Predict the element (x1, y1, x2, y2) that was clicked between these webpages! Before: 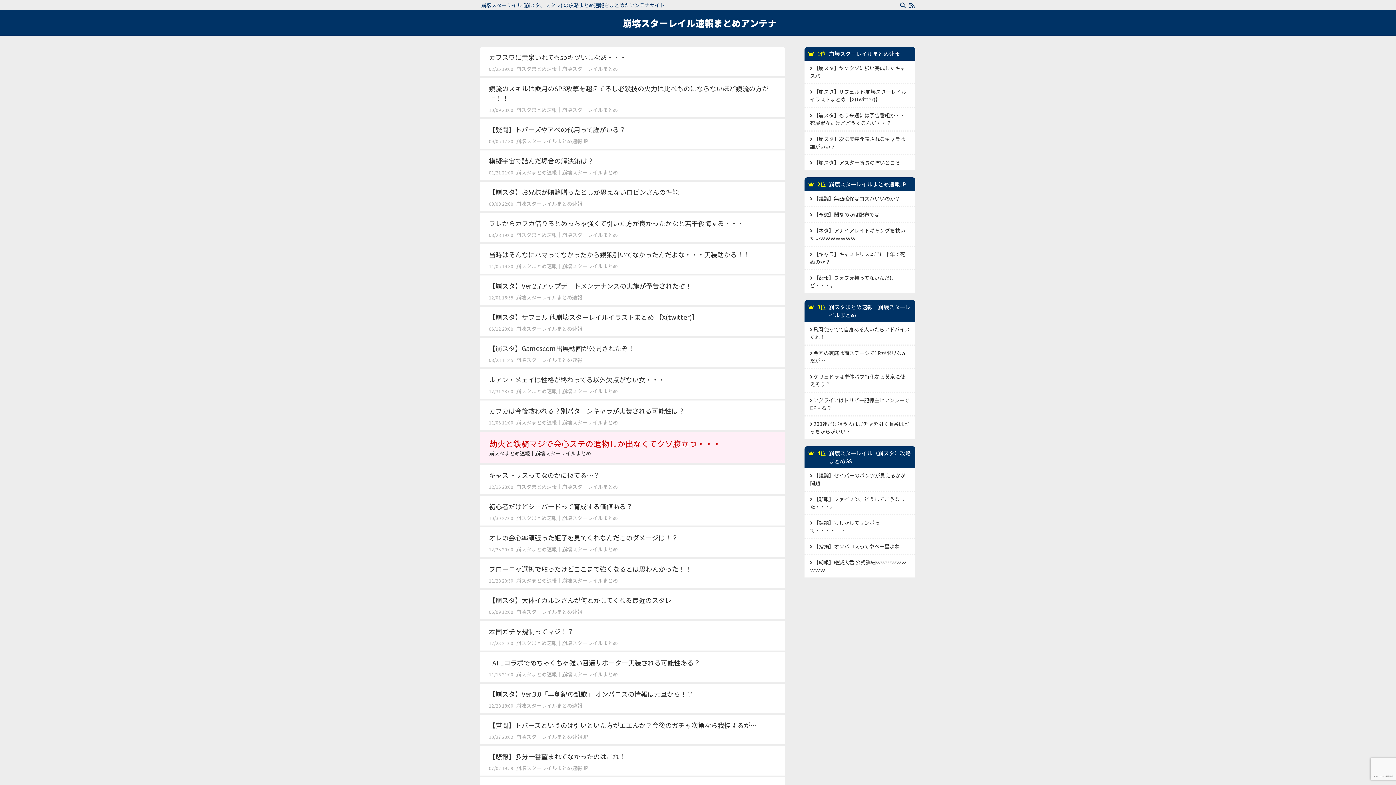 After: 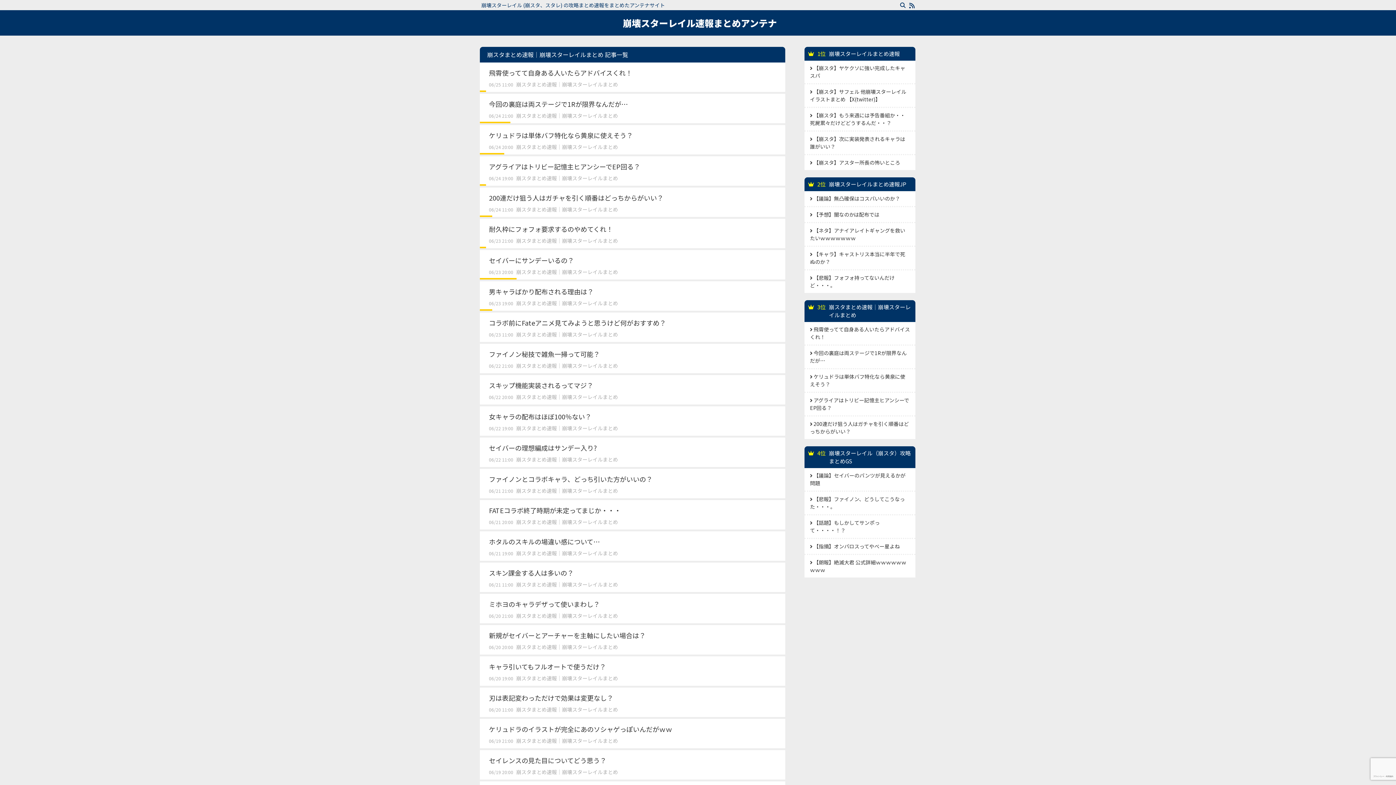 Action: label: 崩スタまとめ速報｜崩壊スターレイルまとめ bbox: (516, 418, 618, 426)